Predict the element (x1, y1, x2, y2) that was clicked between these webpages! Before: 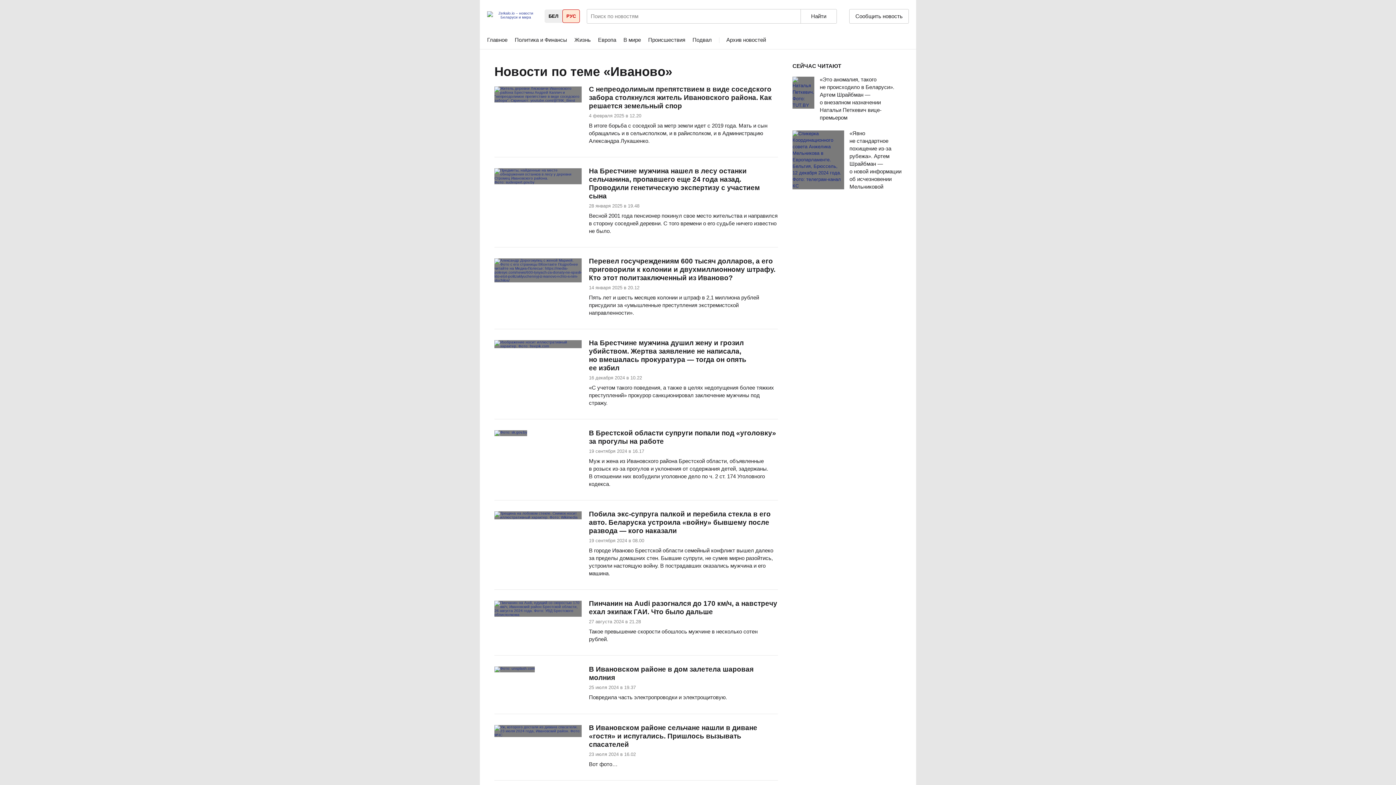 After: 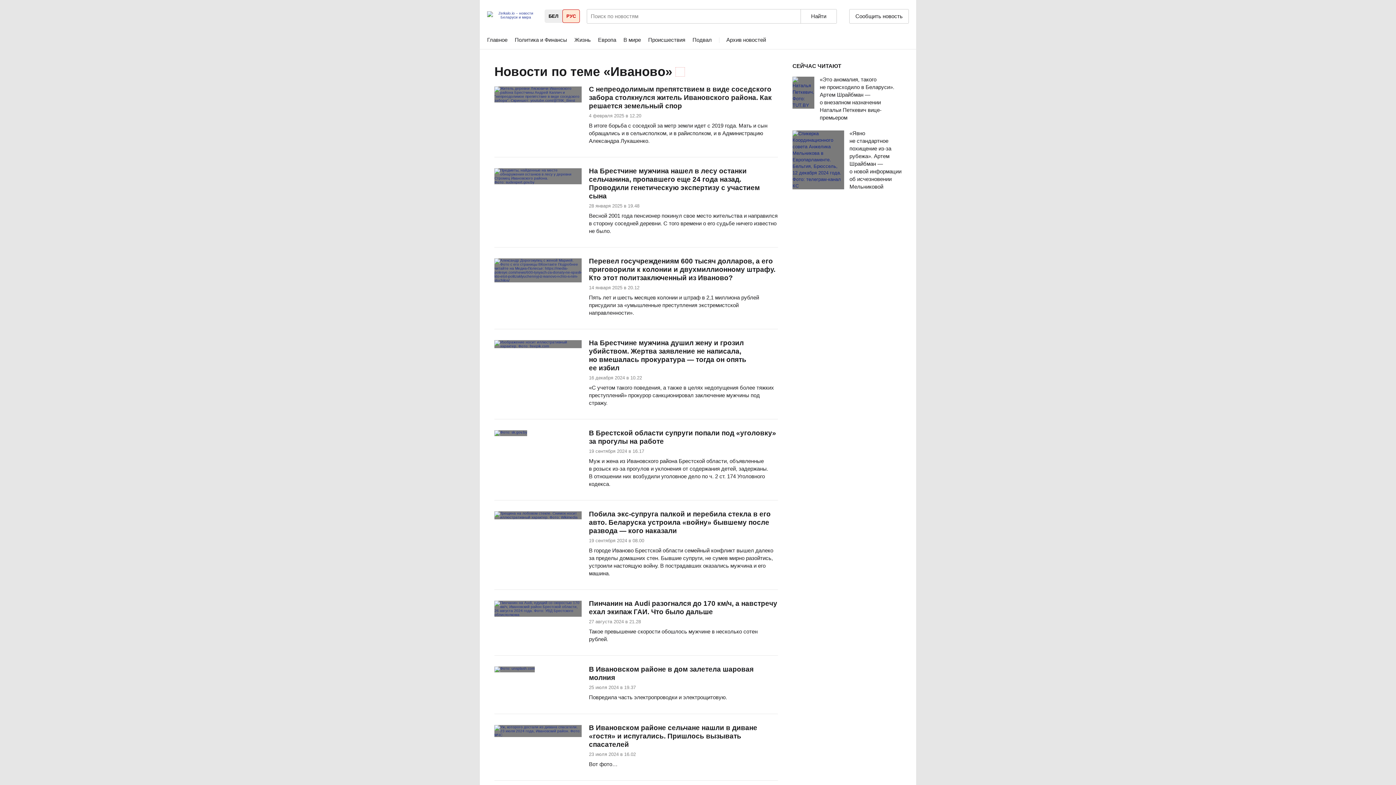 Action: bbox: (676, 67, 684, 76) label: rss